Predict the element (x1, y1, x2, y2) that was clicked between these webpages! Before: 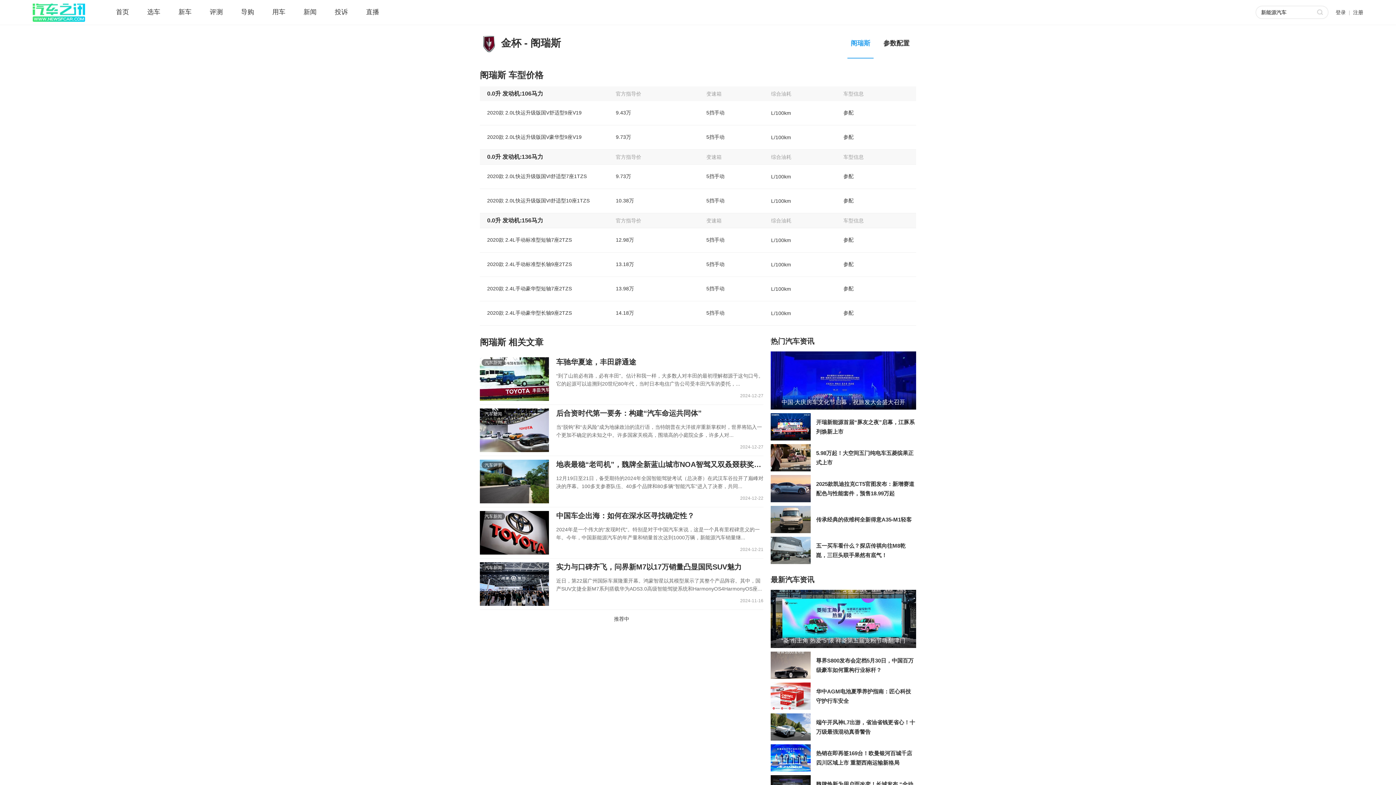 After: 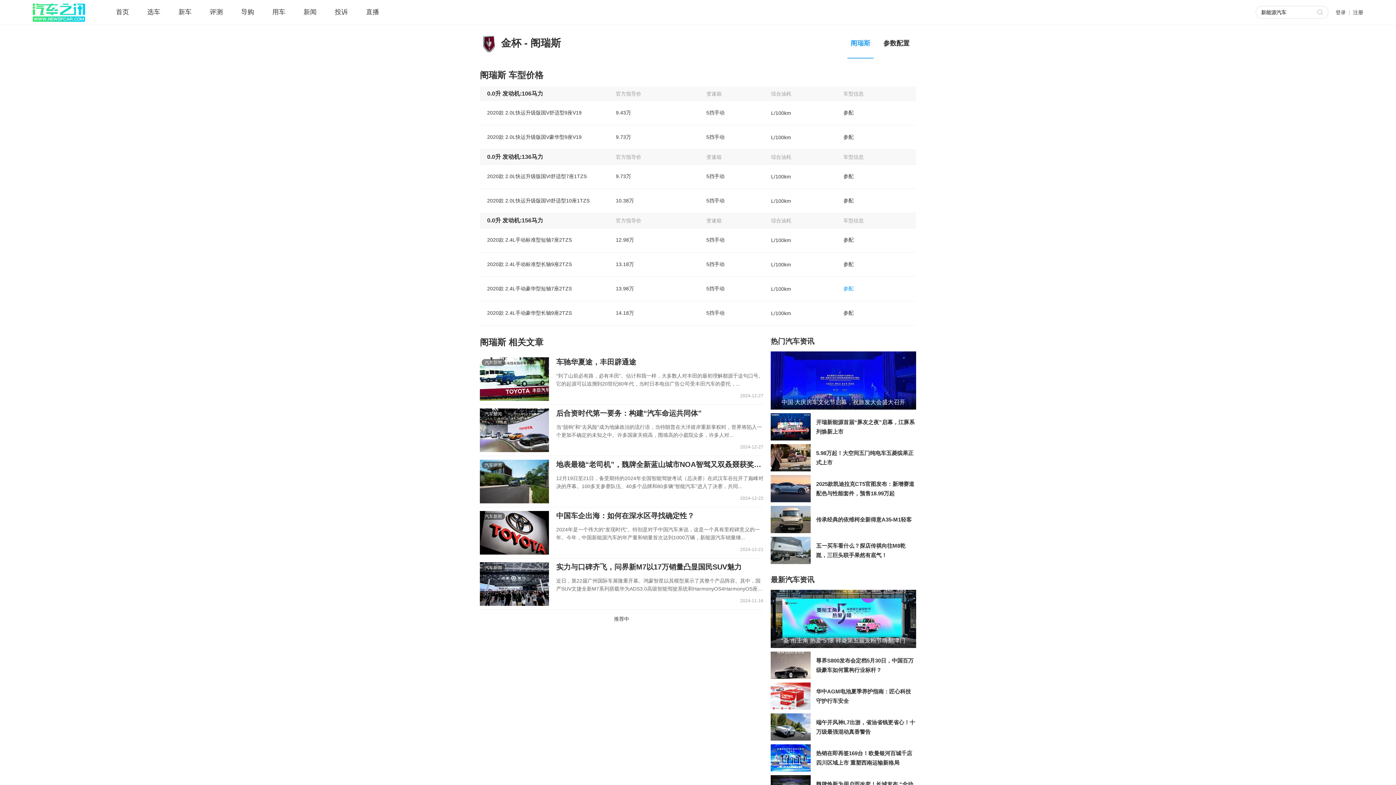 Action: label: 参配 bbox: (843, 285, 853, 291)